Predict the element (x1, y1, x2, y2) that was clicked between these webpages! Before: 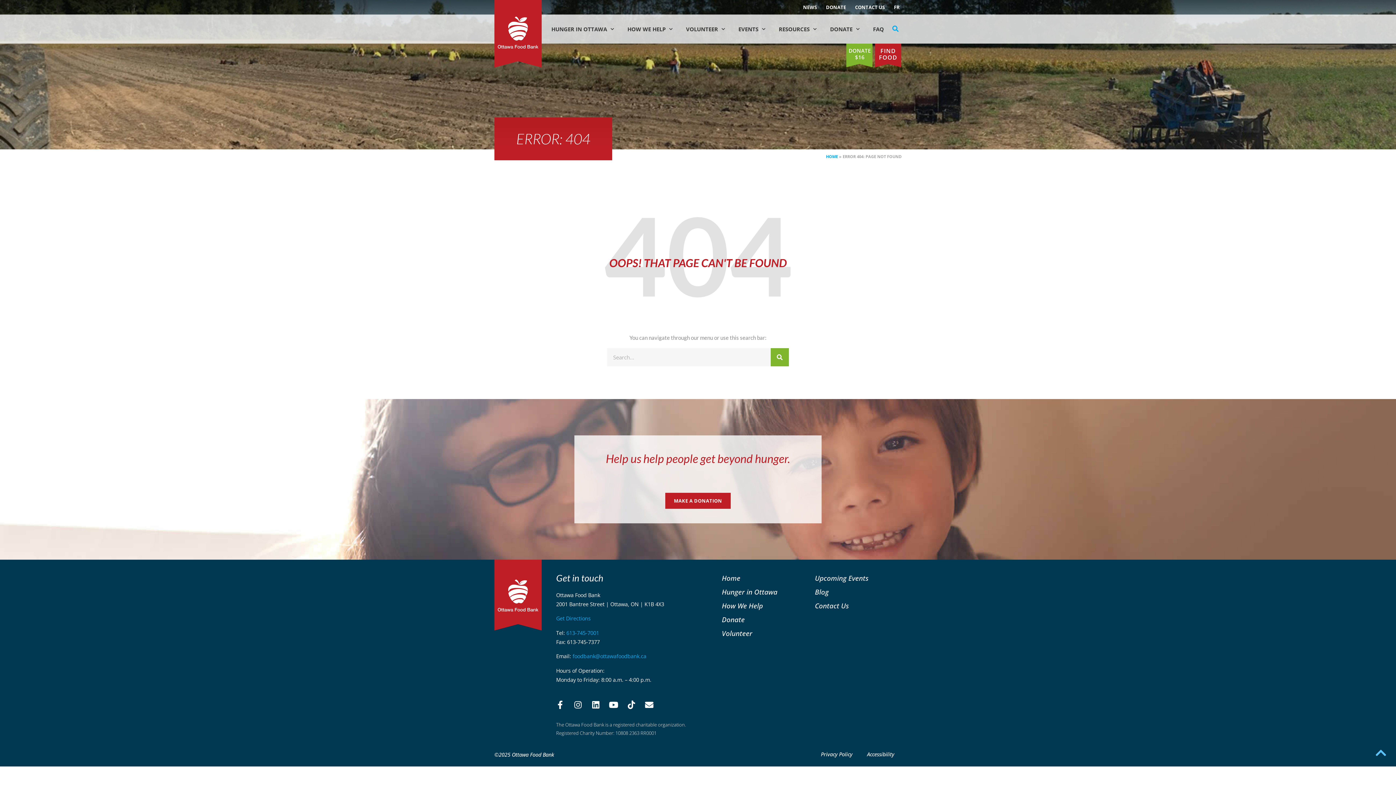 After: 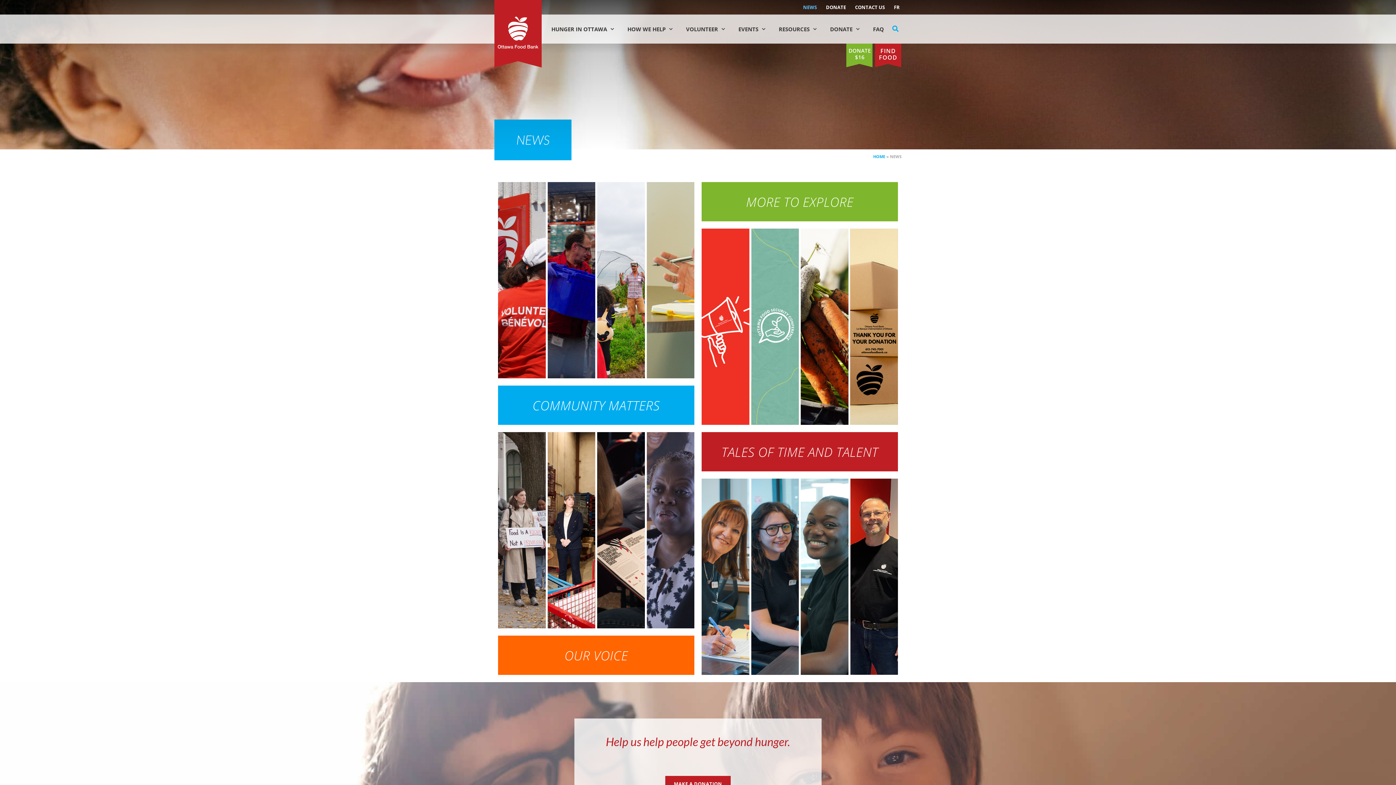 Action: bbox: (803, 3, 817, 10) label: NEWS